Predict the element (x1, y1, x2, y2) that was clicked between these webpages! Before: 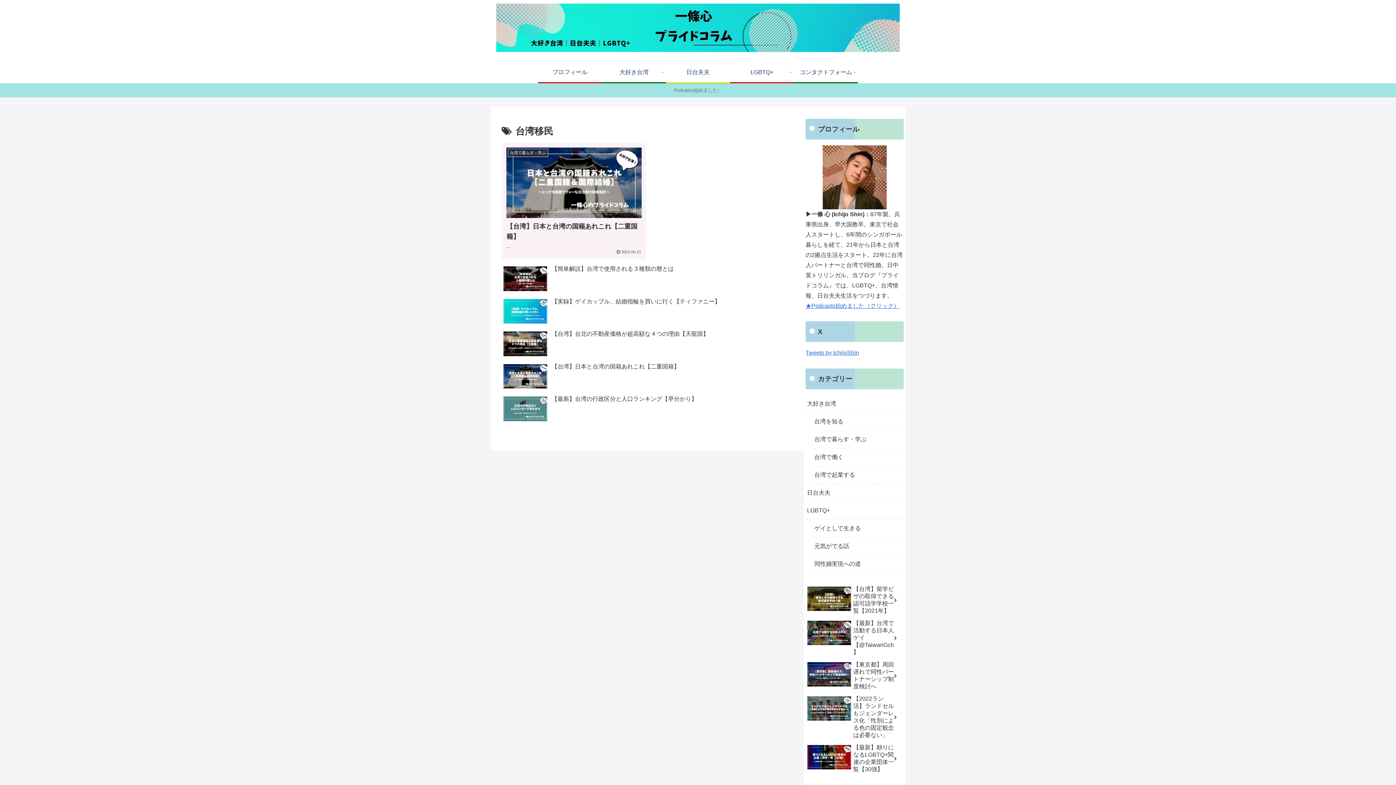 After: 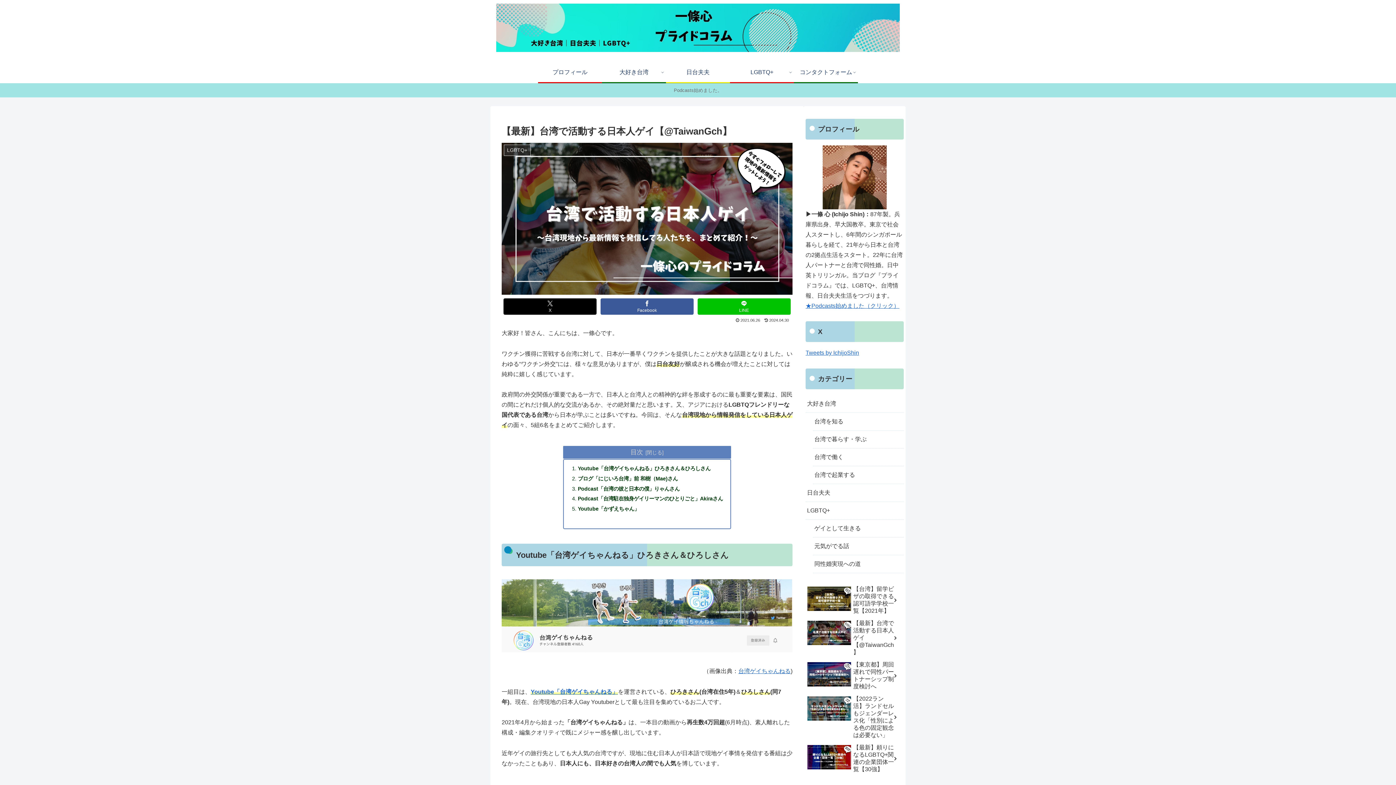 Action: label: 【最新】台湾で活動する日本人ゲイ【@TaiwanGch】 bbox: (805, 618, 904, 658)